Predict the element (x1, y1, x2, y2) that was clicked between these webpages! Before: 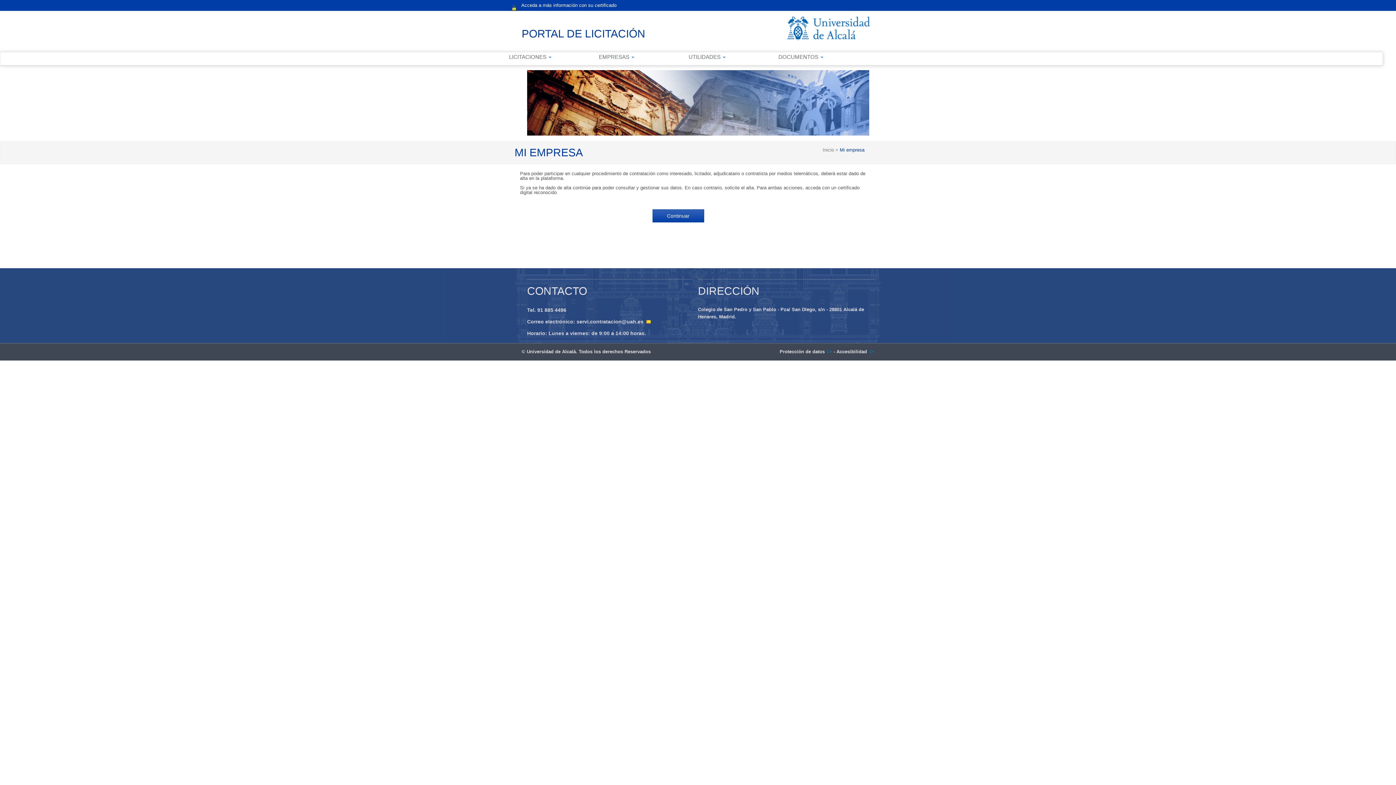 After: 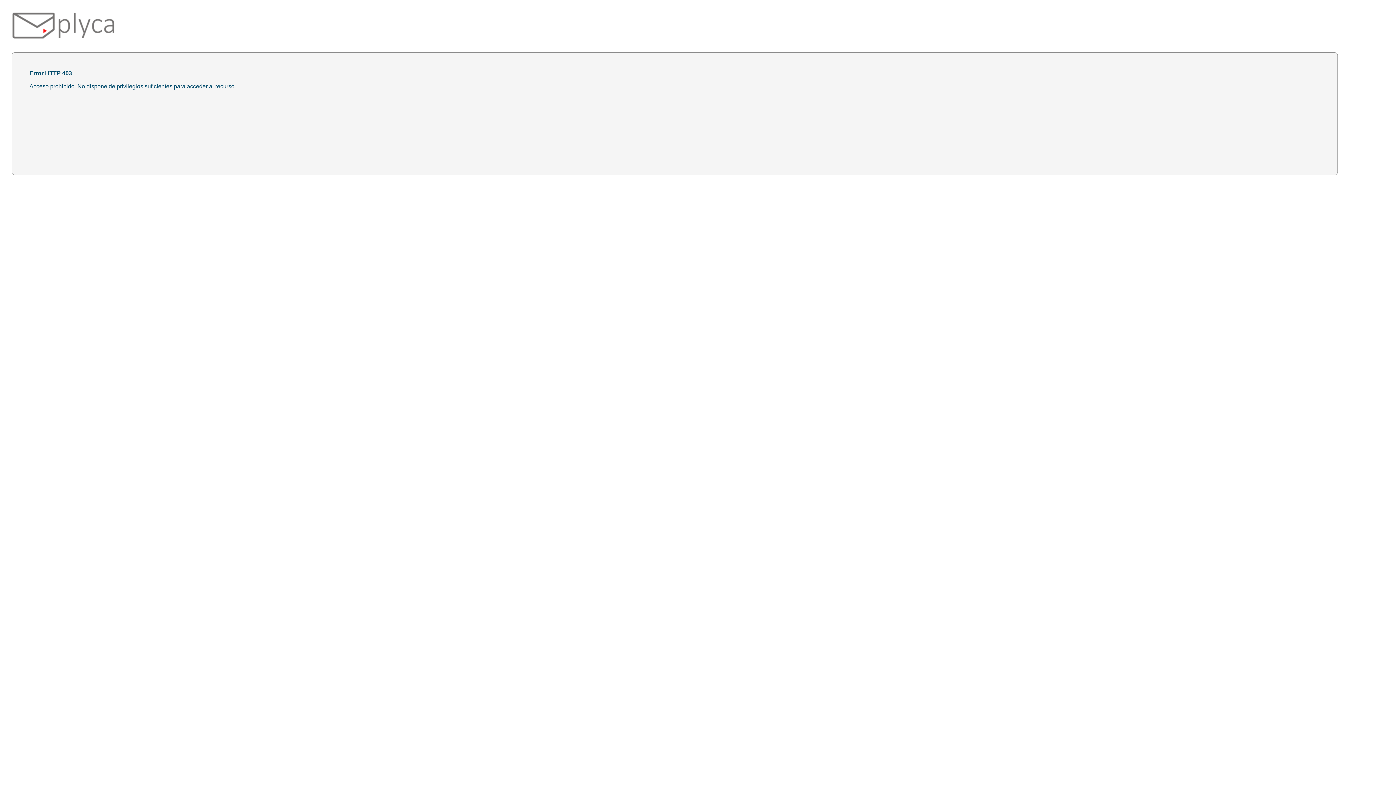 Action: label: Continuar bbox: (652, 209, 704, 222)